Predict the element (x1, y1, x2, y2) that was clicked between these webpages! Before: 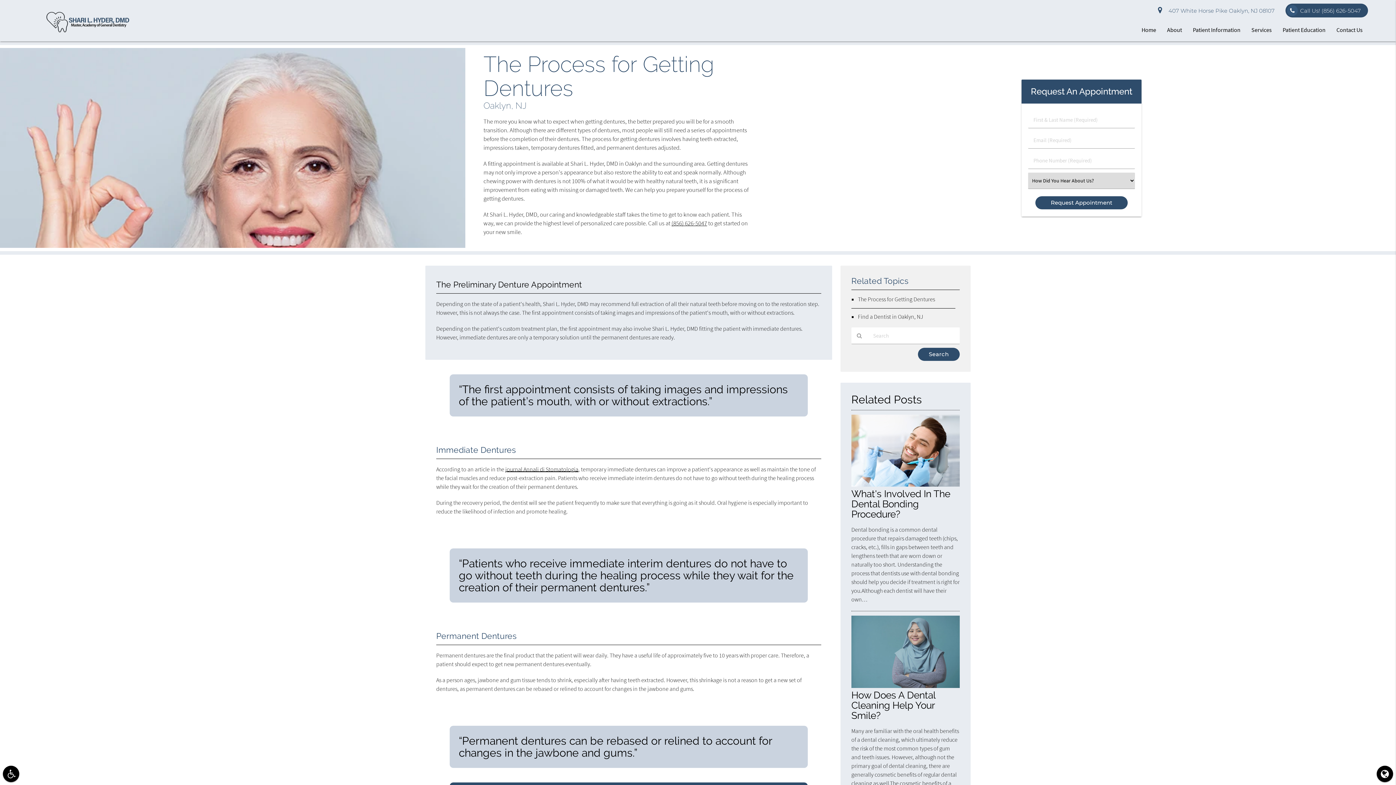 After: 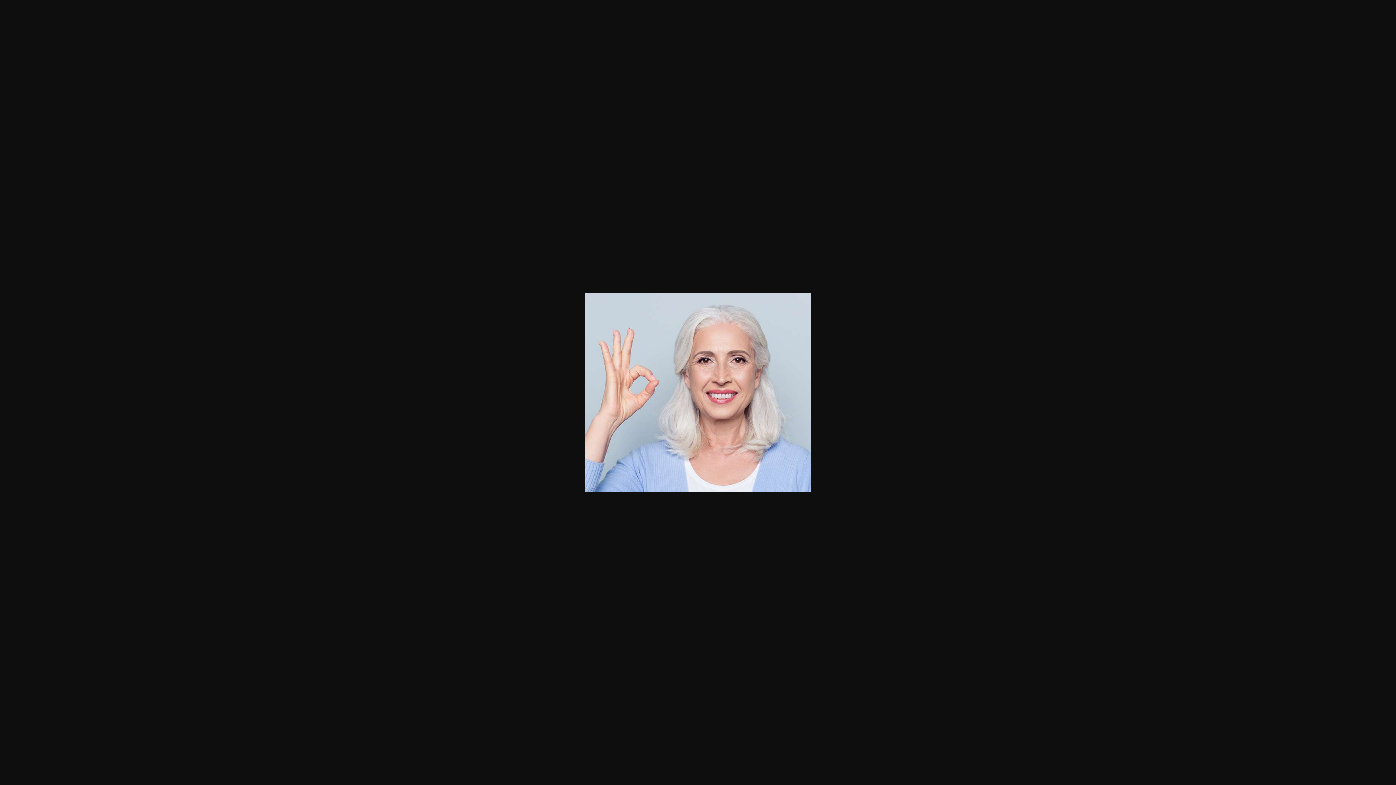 Action: bbox: (0, 242, 465, 249)